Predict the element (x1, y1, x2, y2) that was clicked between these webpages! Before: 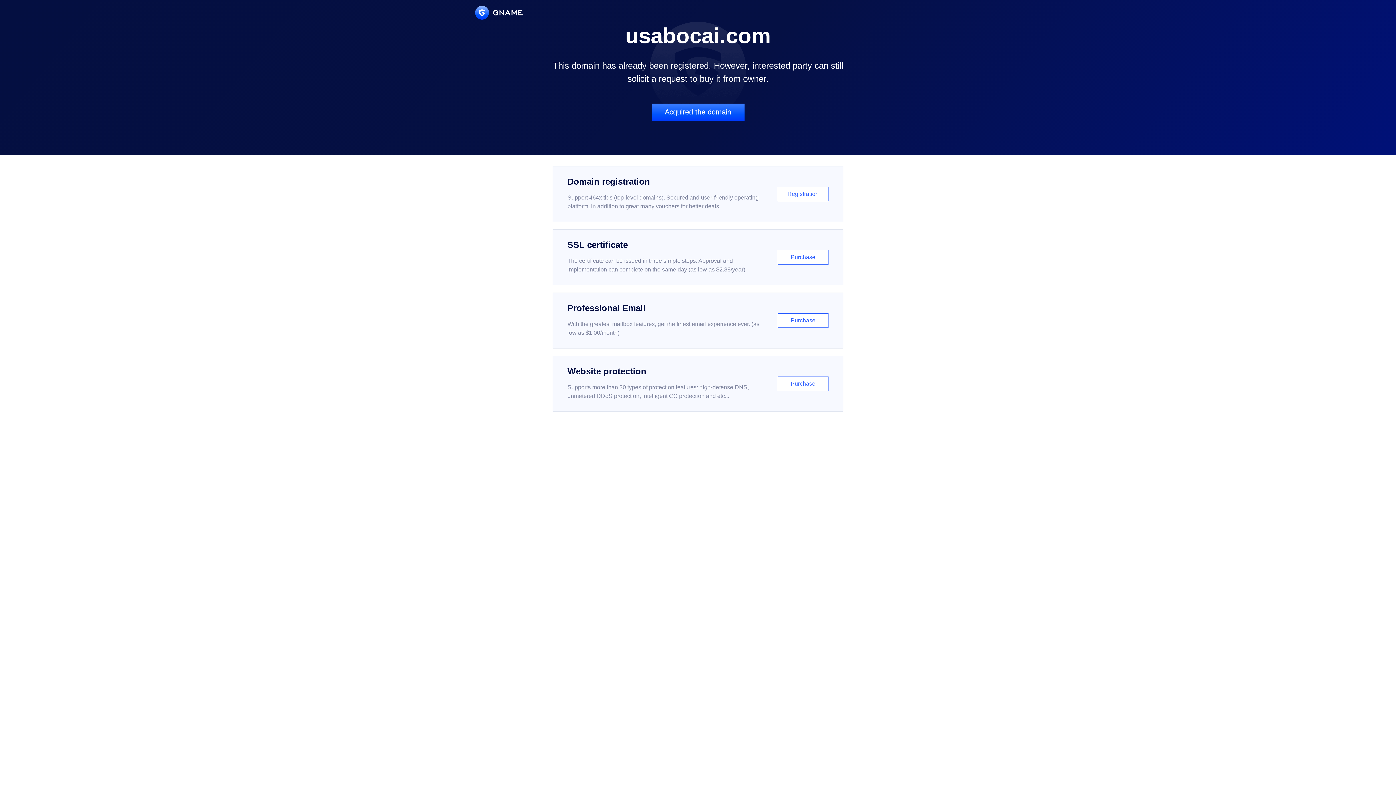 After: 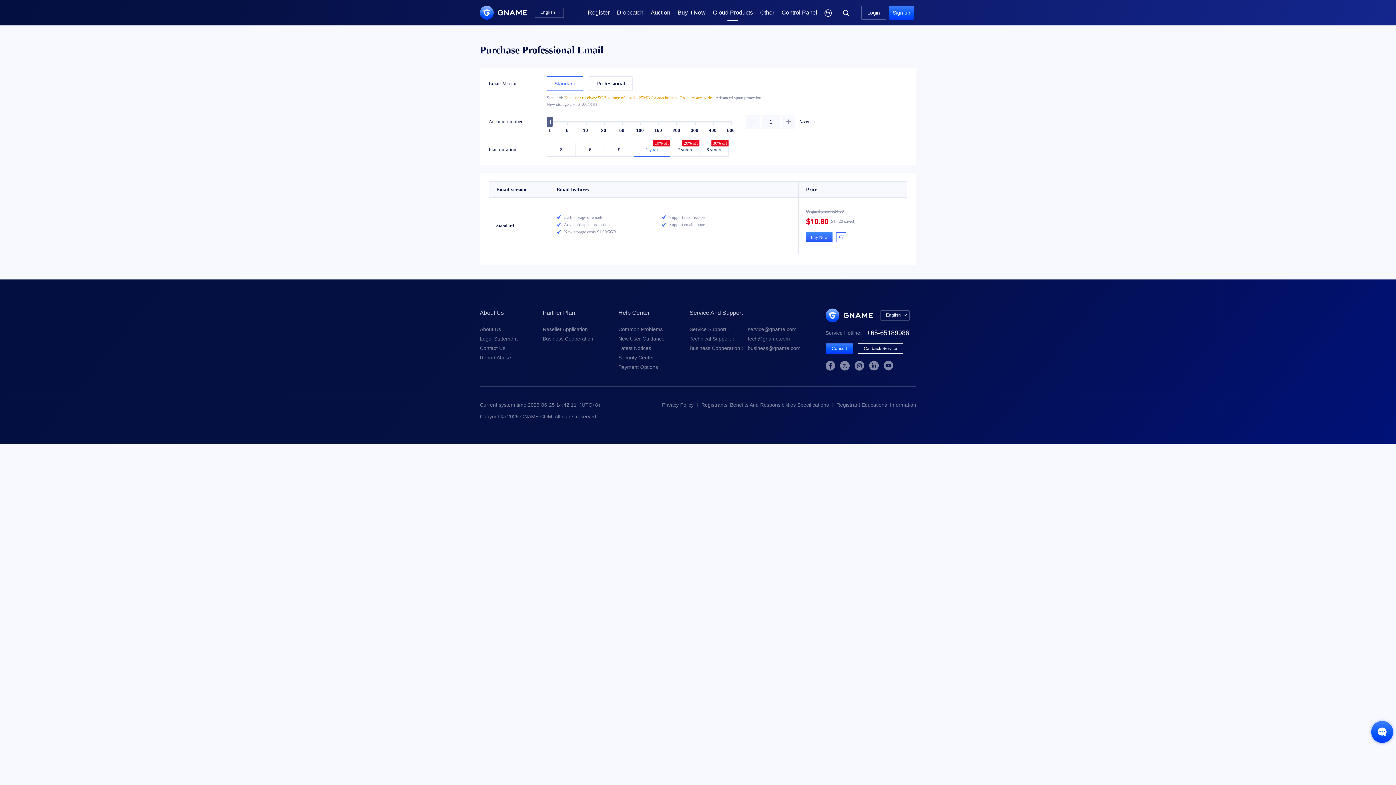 Action: label: Professional Email

With the greatest mailbox features, get the finest email experience ever. (as low as $1.00/month)

Purchase bbox: (552, 292, 843, 348)